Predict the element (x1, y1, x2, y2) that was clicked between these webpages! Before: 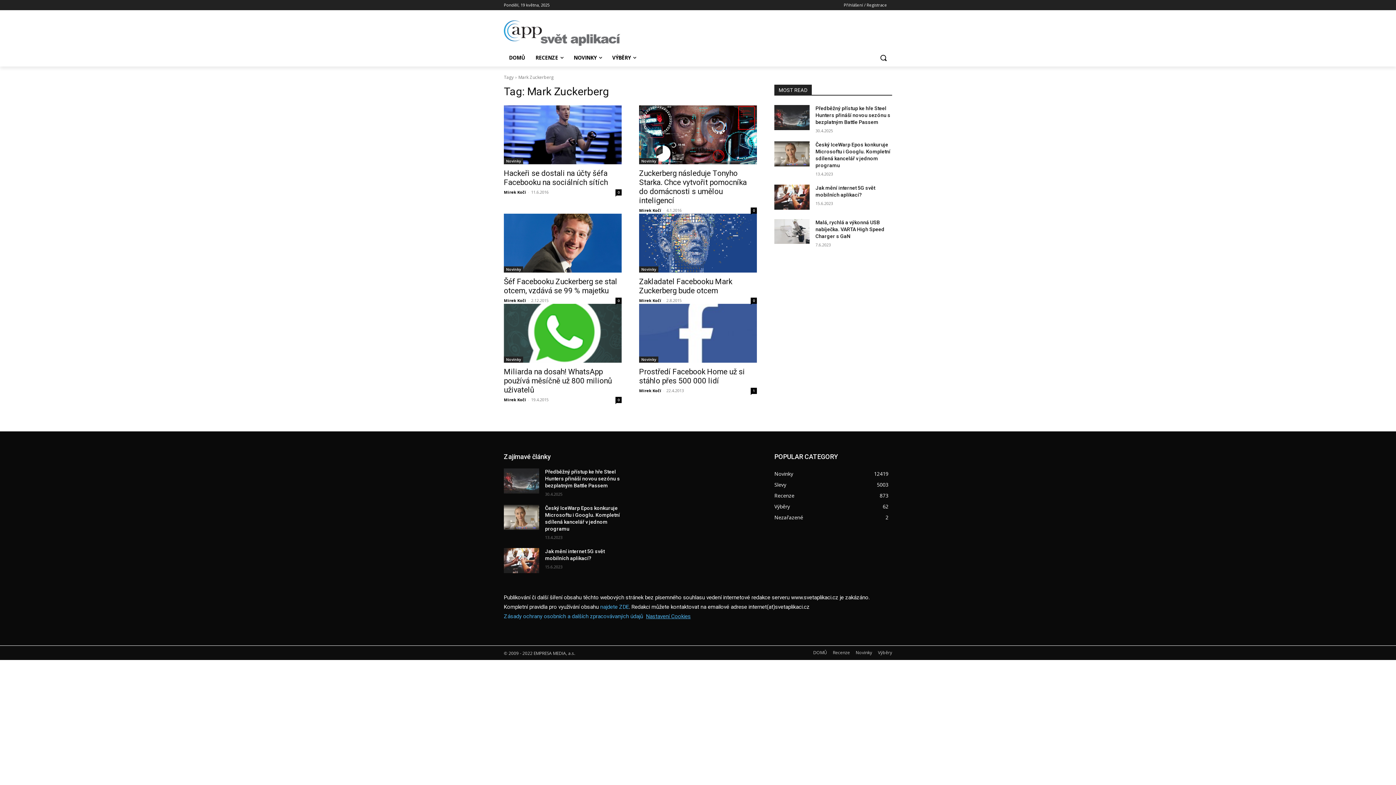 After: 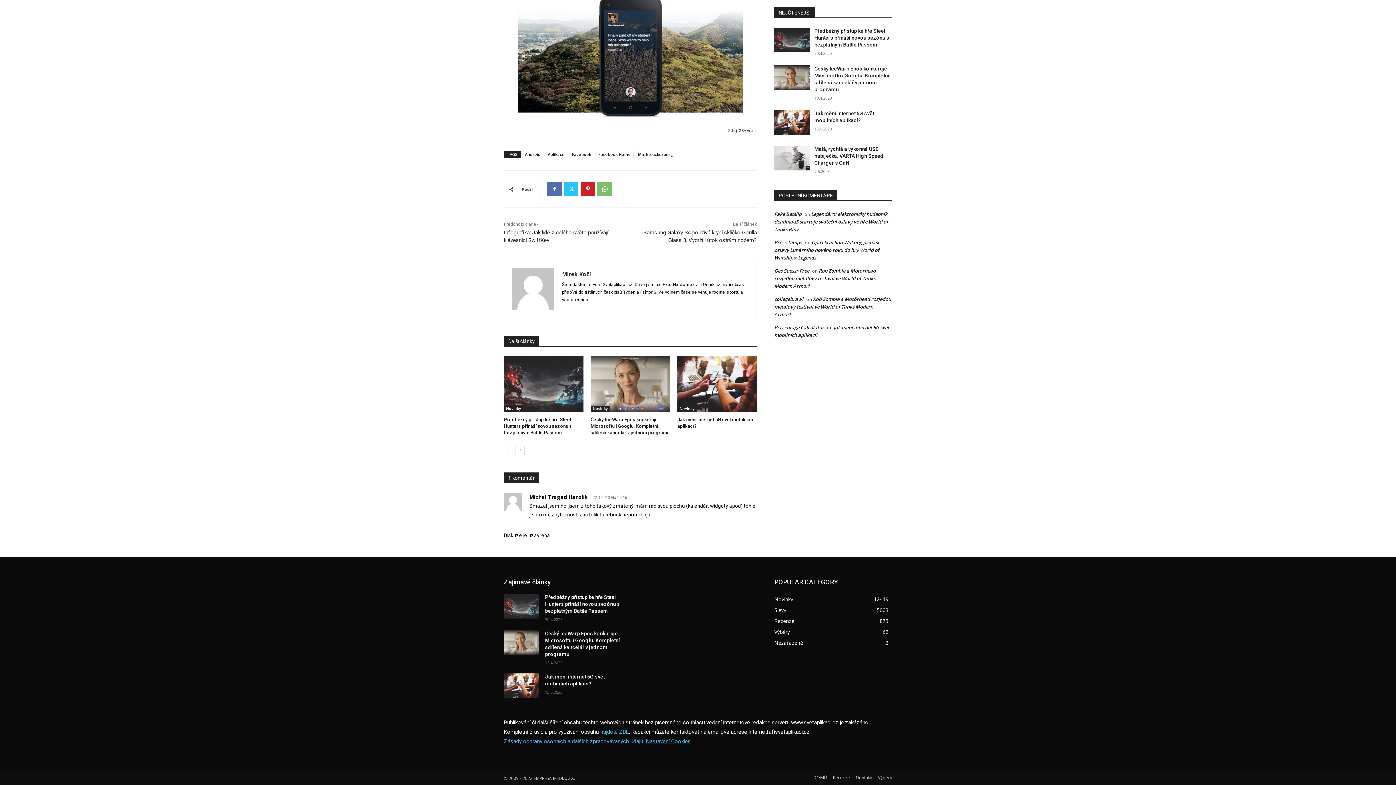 Action: bbox: (750, 388, 757, 394) label: 1